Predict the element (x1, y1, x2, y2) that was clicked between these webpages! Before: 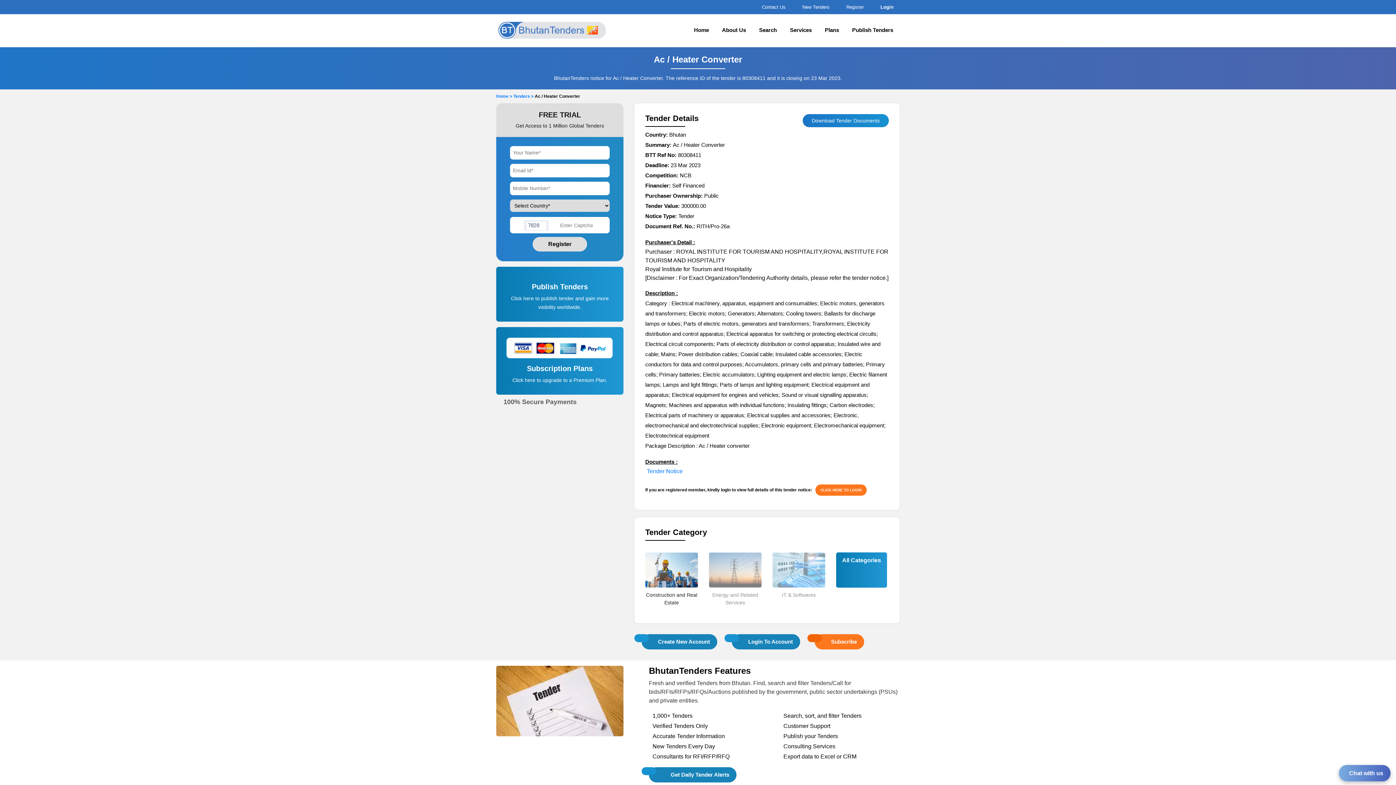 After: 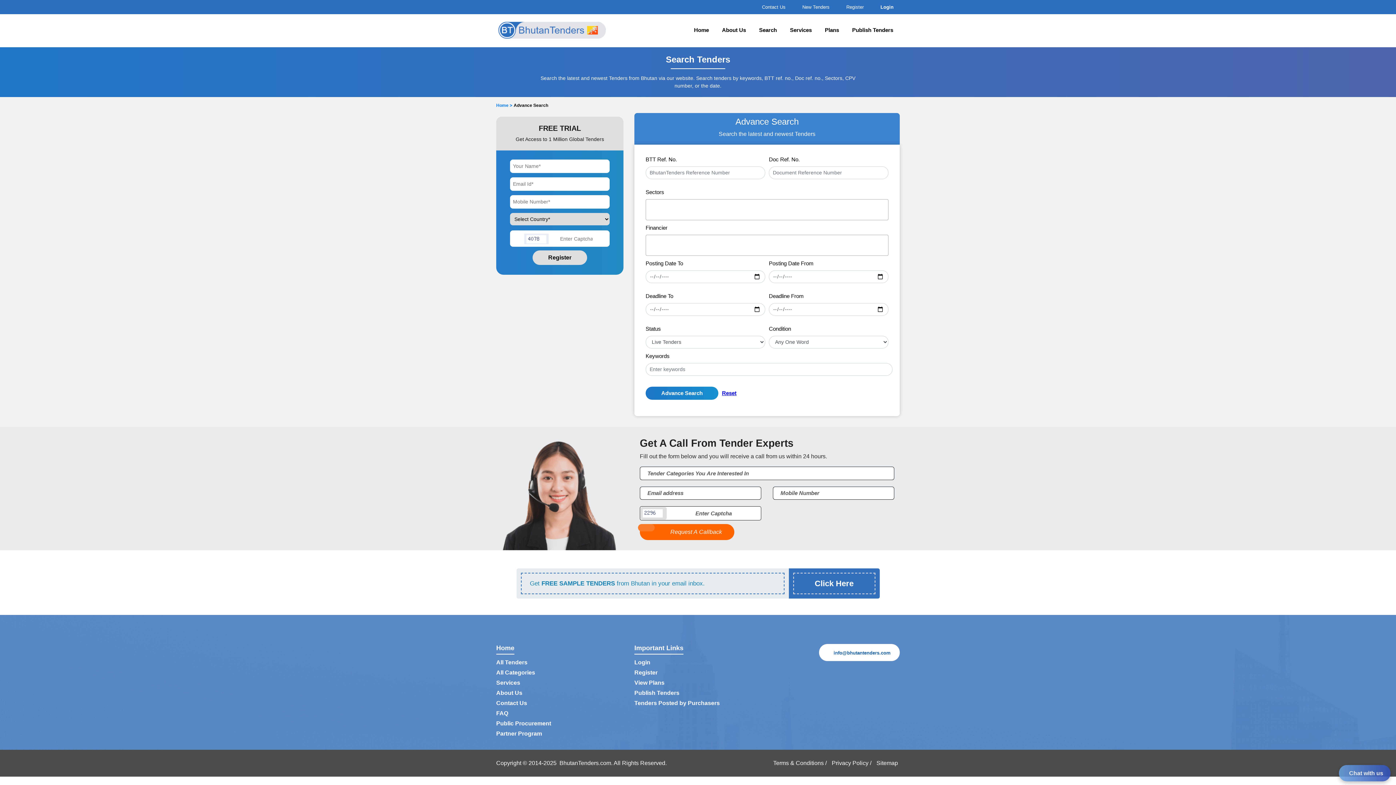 Action: bbox: (752, 25, 783, 36) label: Search